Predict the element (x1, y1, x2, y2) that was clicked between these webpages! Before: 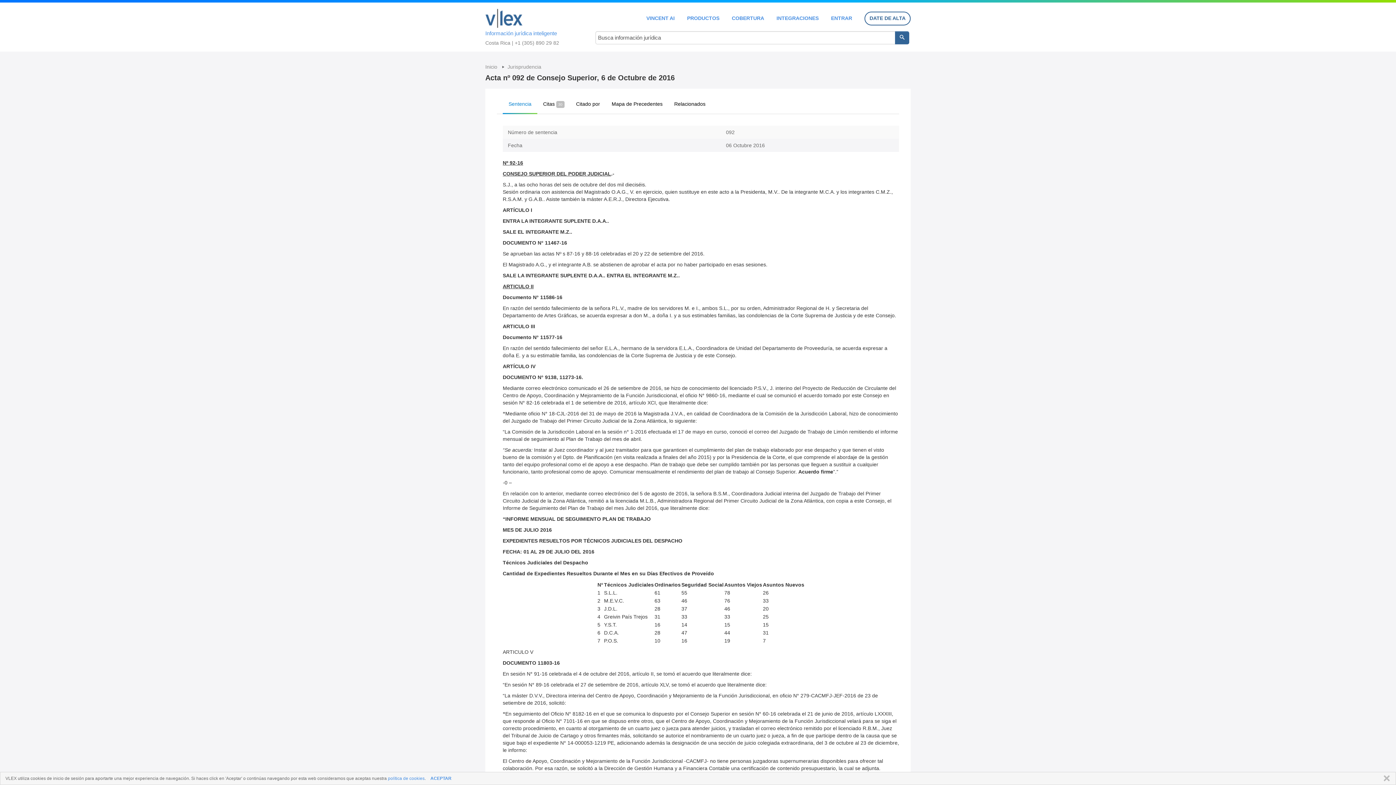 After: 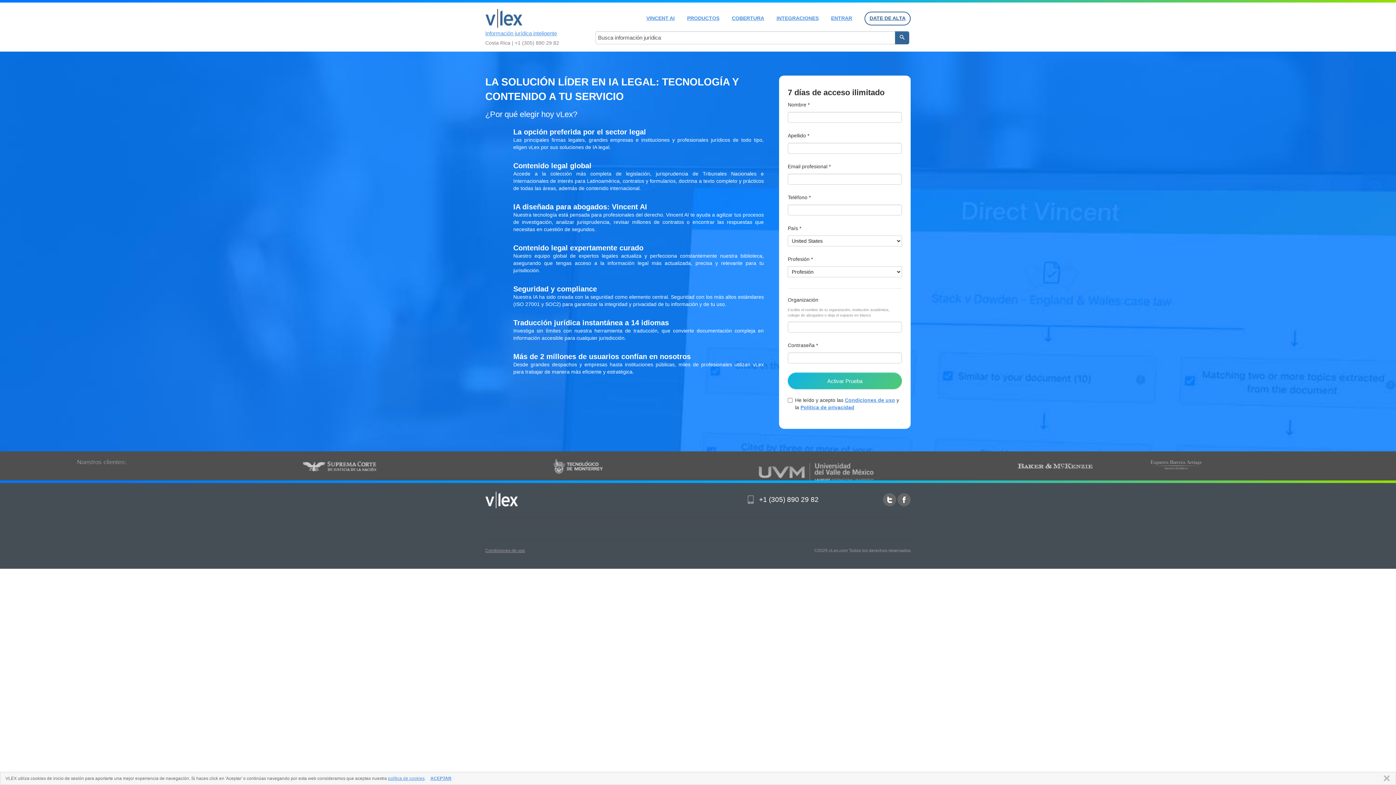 Action: label: DATE DE ALTA bbox: (864, 11, 910, 25)